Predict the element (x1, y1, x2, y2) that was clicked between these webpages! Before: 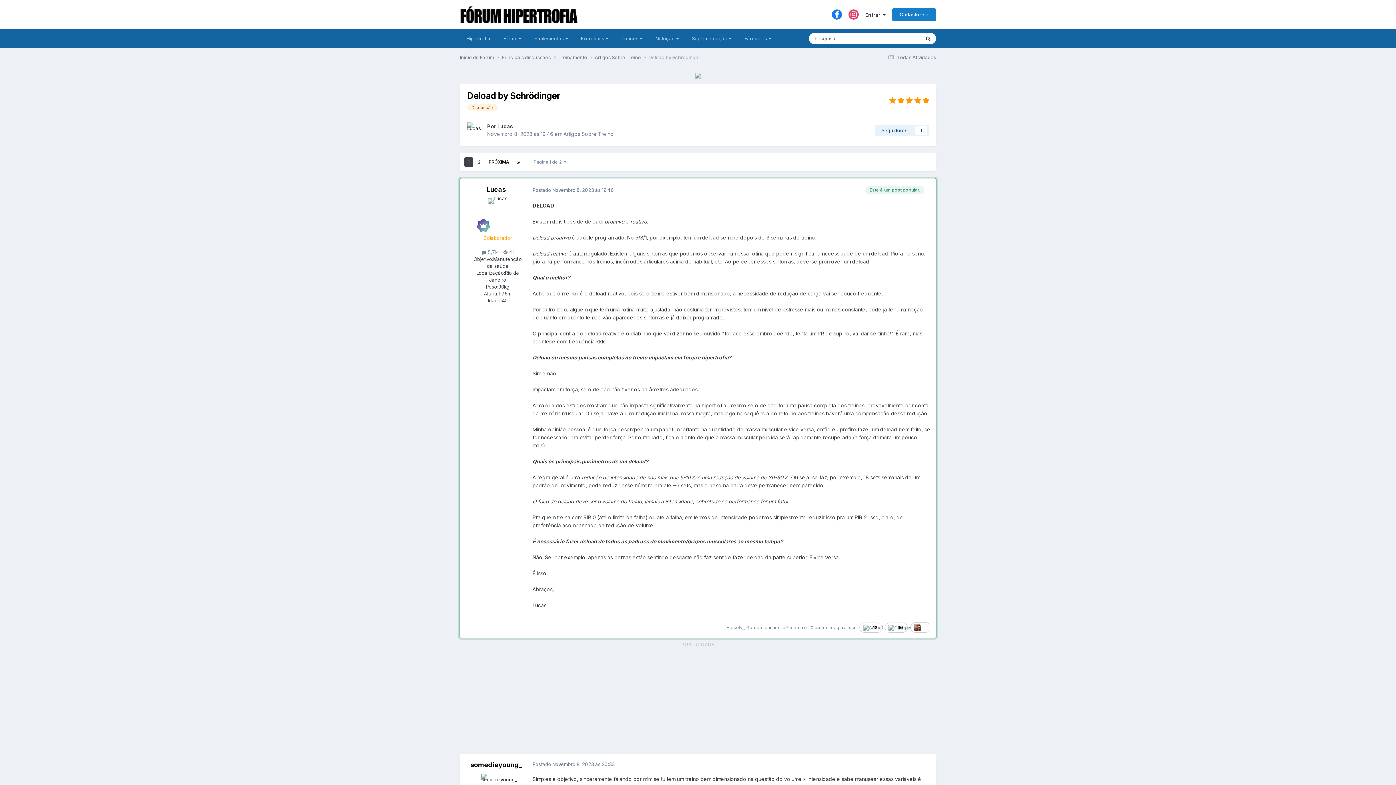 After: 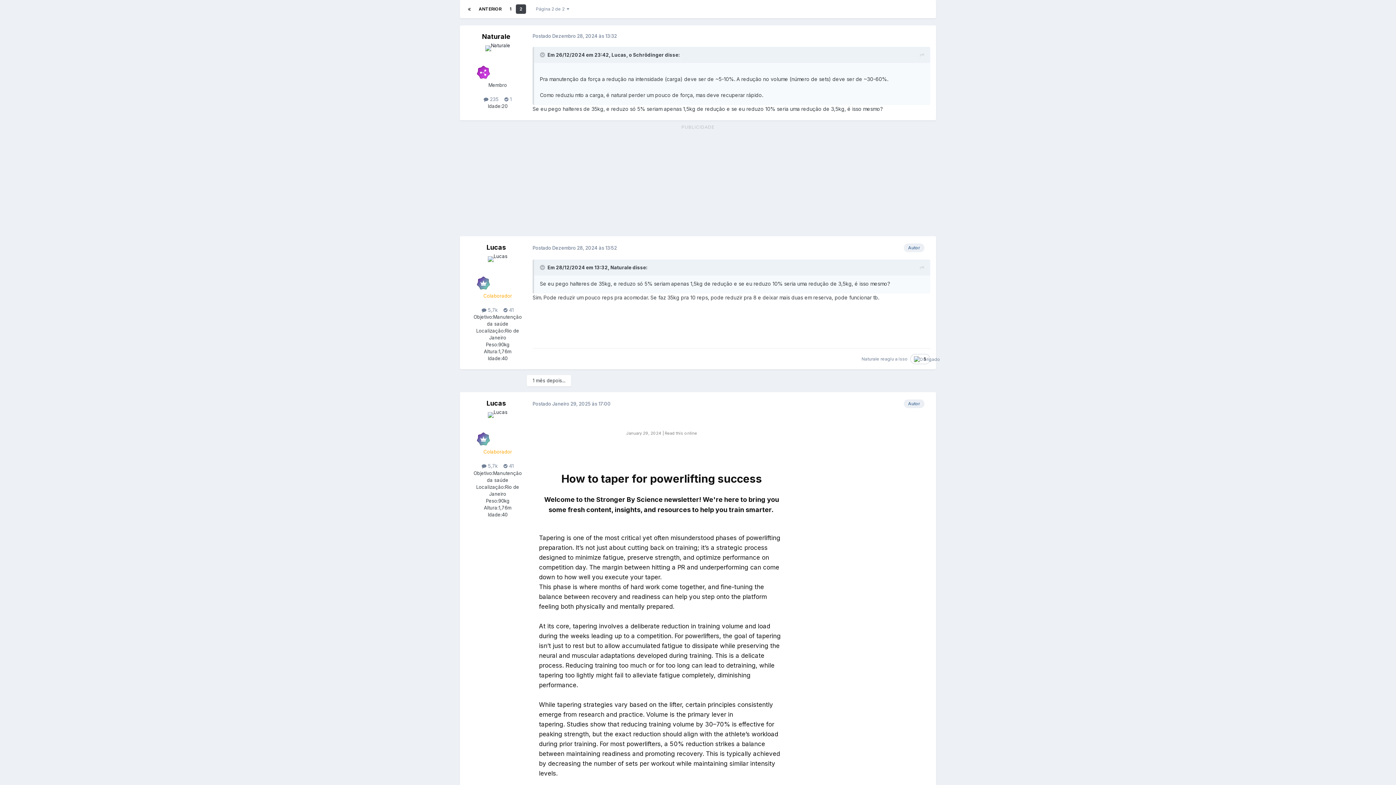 Action: bbox: (513, 157, 524, 166)